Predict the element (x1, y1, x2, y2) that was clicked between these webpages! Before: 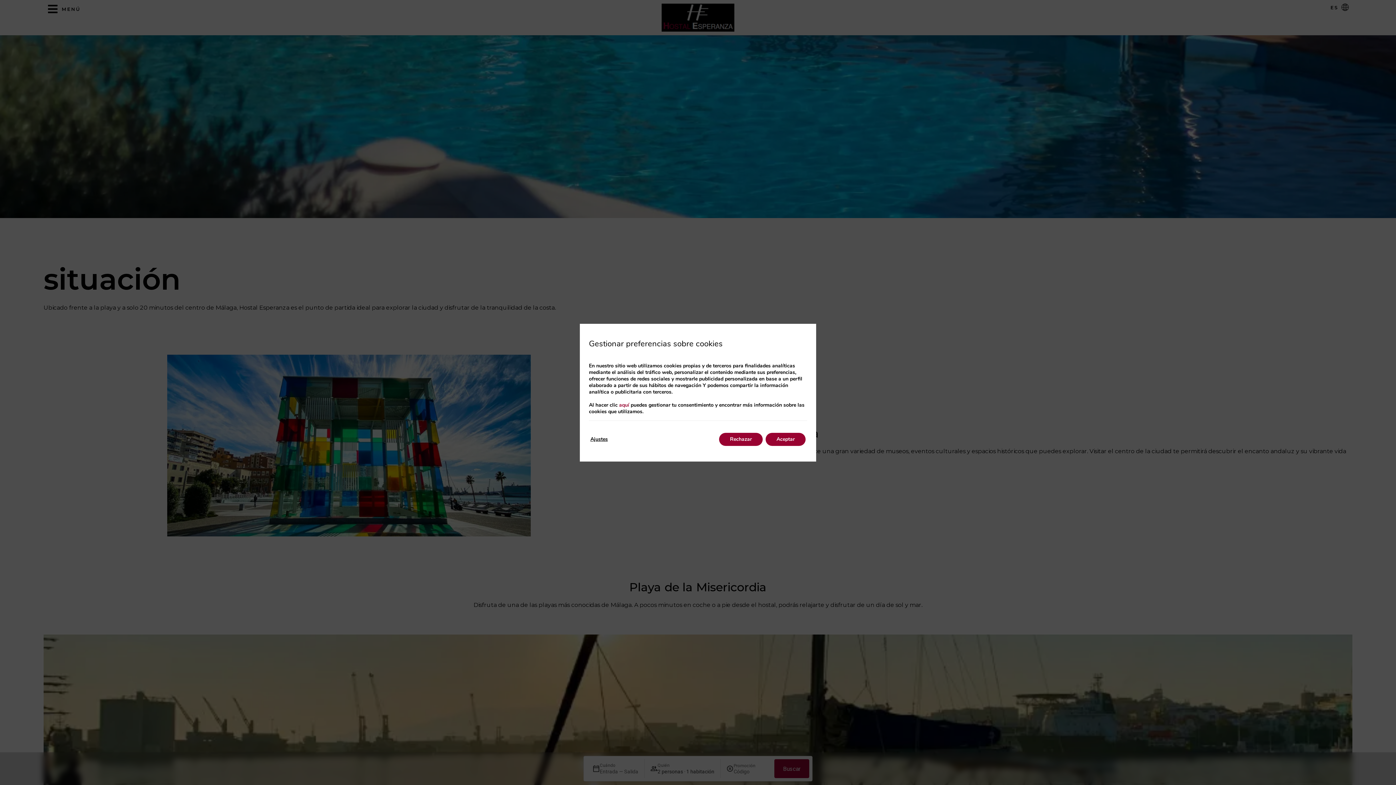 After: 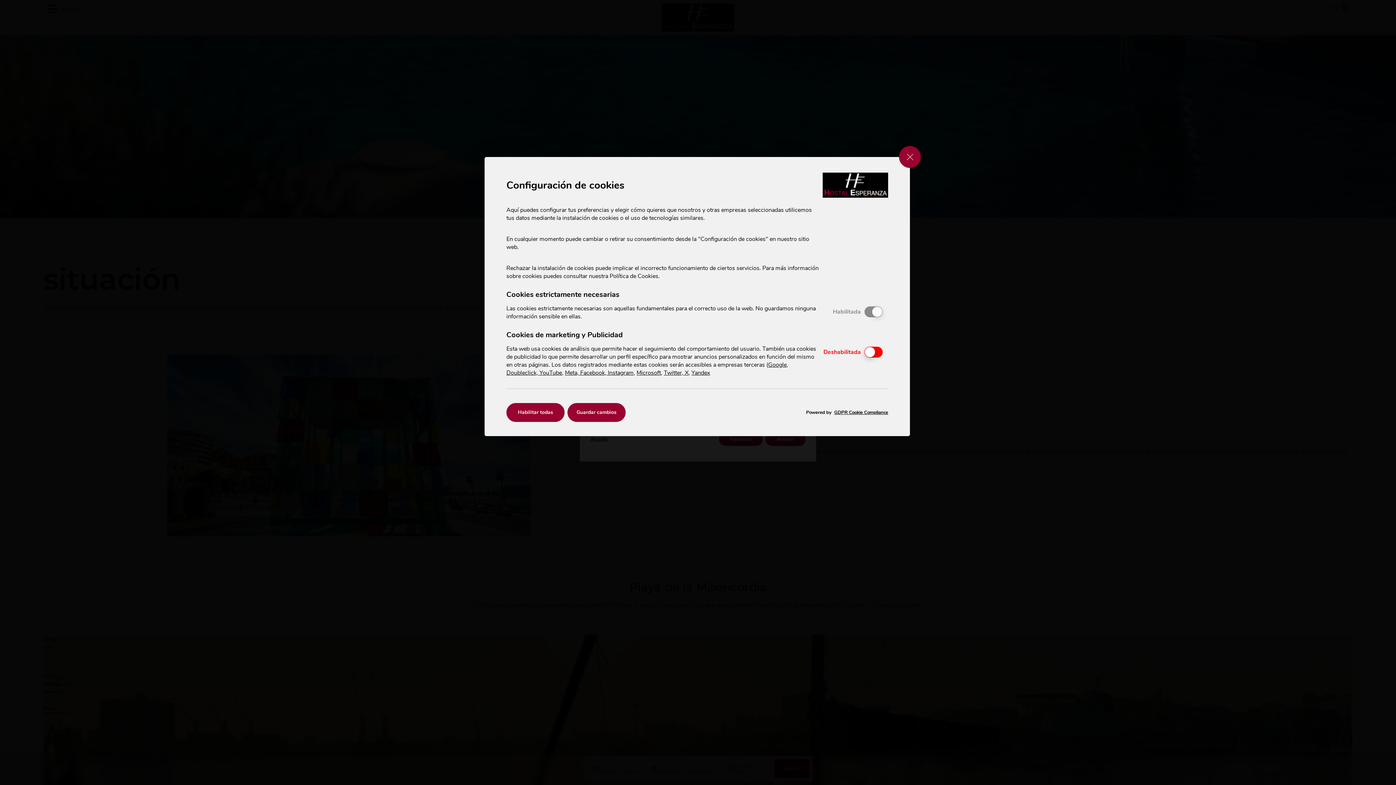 Action: bbox: (619, 401, 629, 408) label: aquí